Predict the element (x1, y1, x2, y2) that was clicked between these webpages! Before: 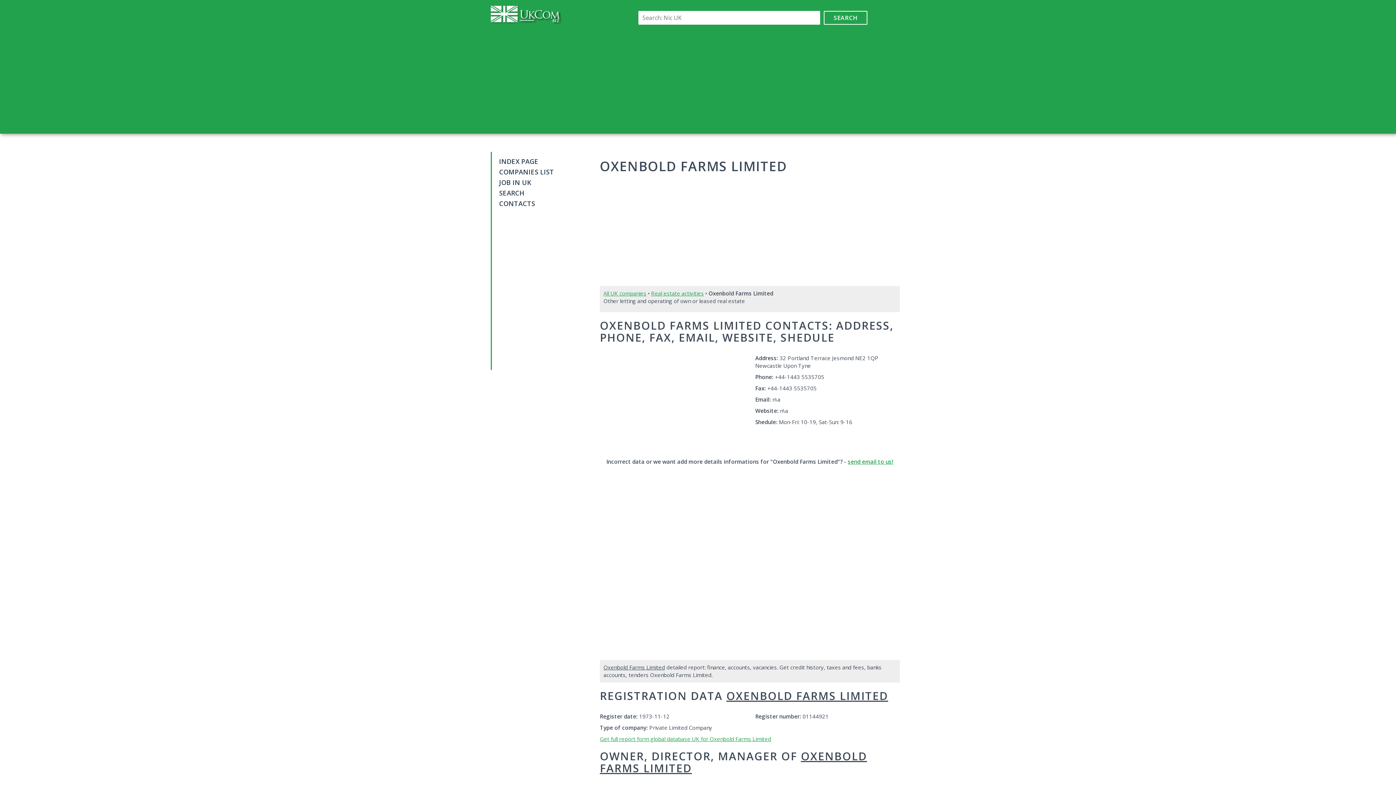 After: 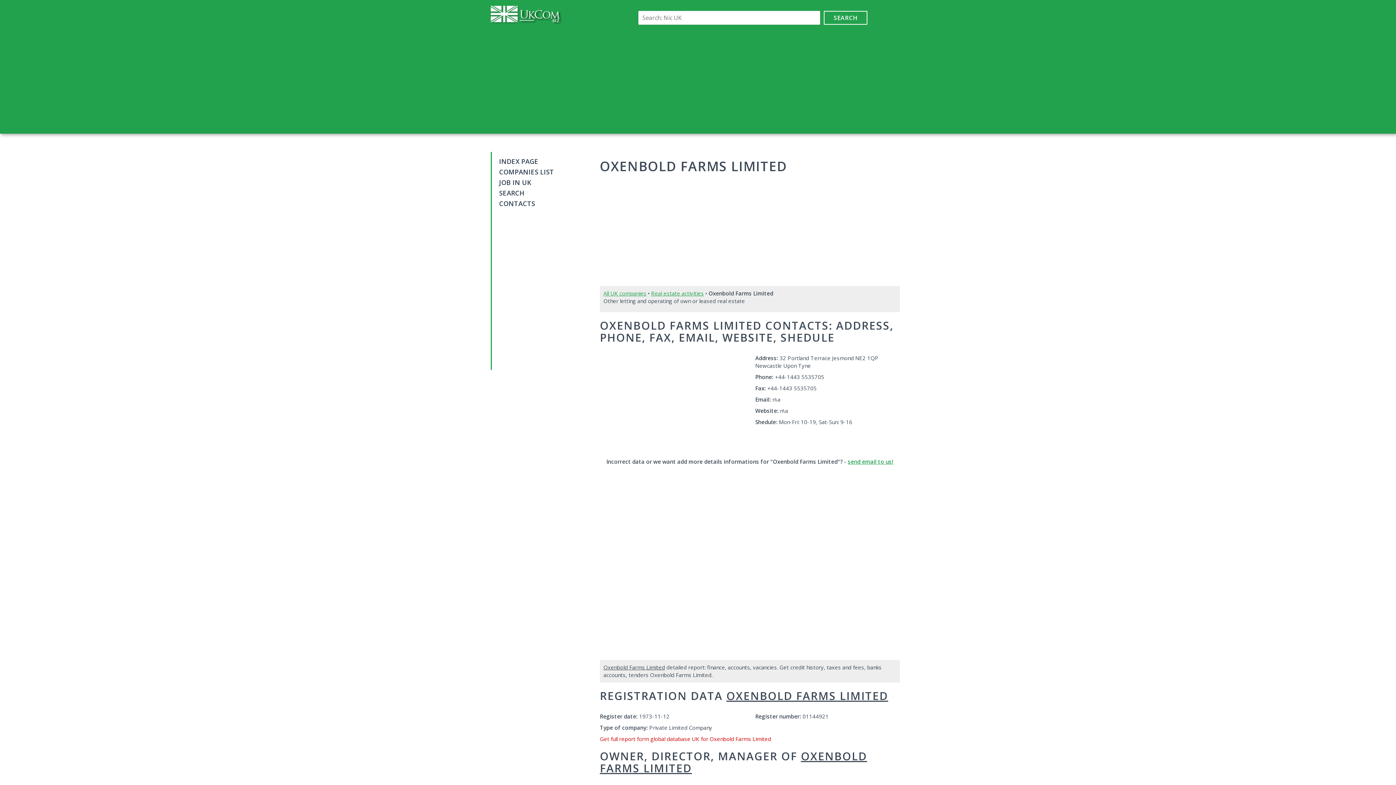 Action: bbox: (600, 735, 771, 742) label: Get full report form global database UK for Oxenbold Farms Limited